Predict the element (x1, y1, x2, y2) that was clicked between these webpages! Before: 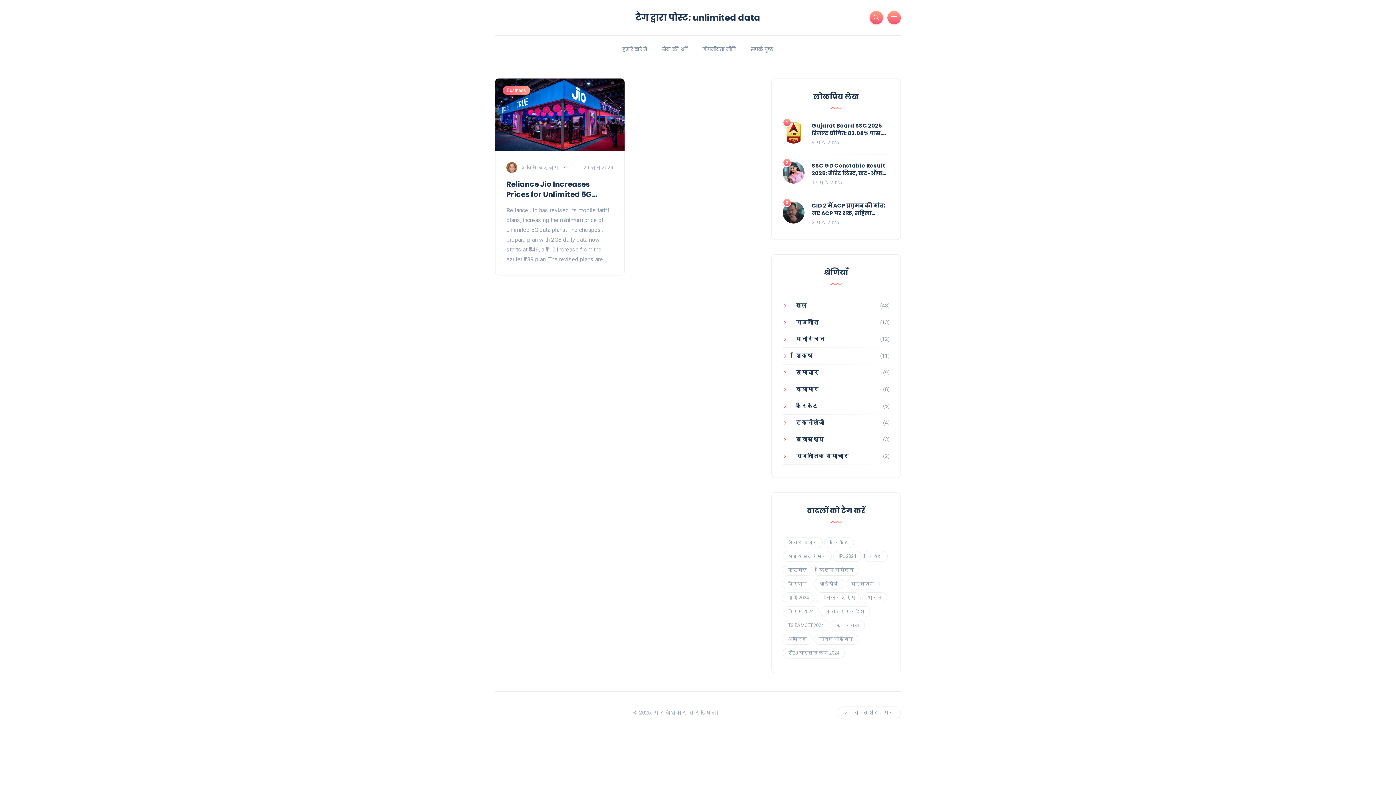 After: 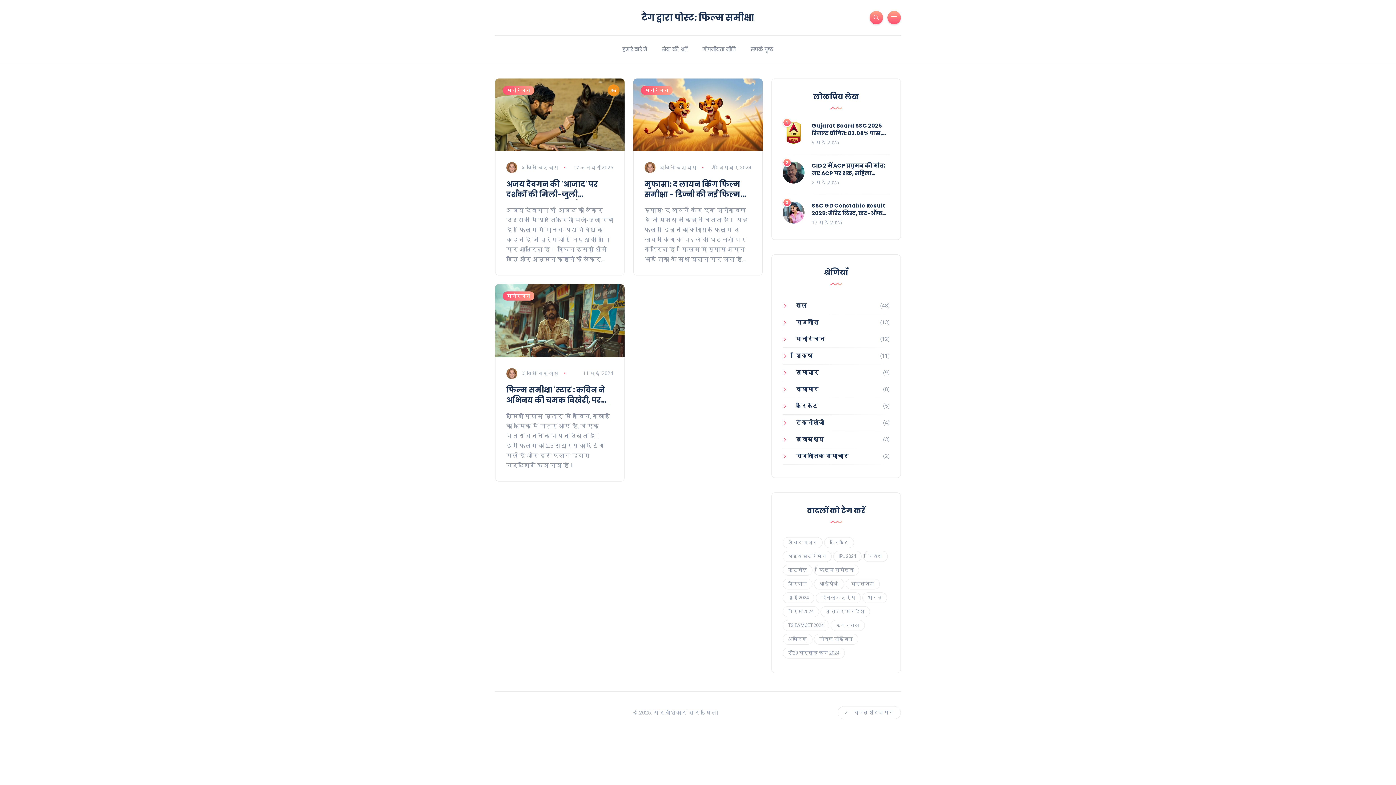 Action: bbox: (814, 565, 859, 576) label: फिल्म समीक्षा